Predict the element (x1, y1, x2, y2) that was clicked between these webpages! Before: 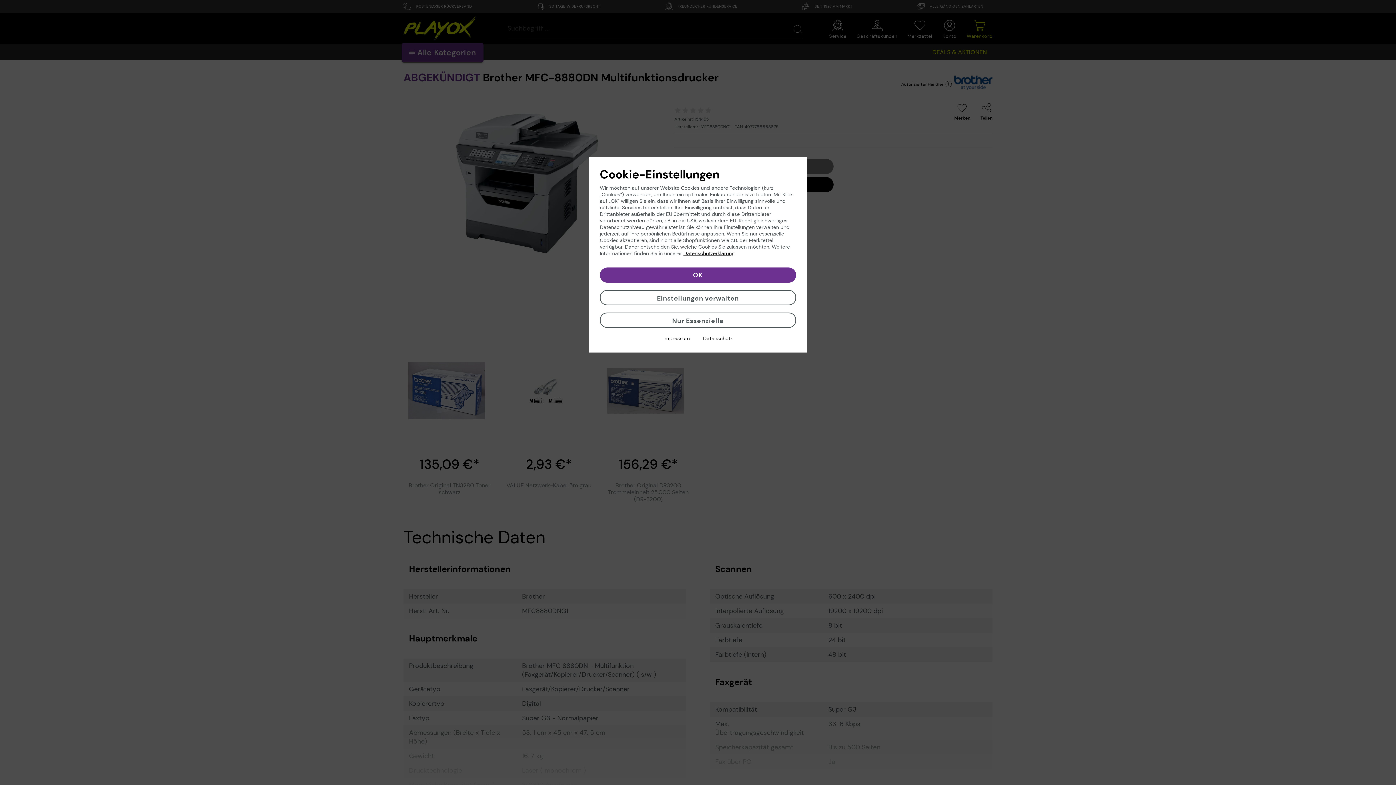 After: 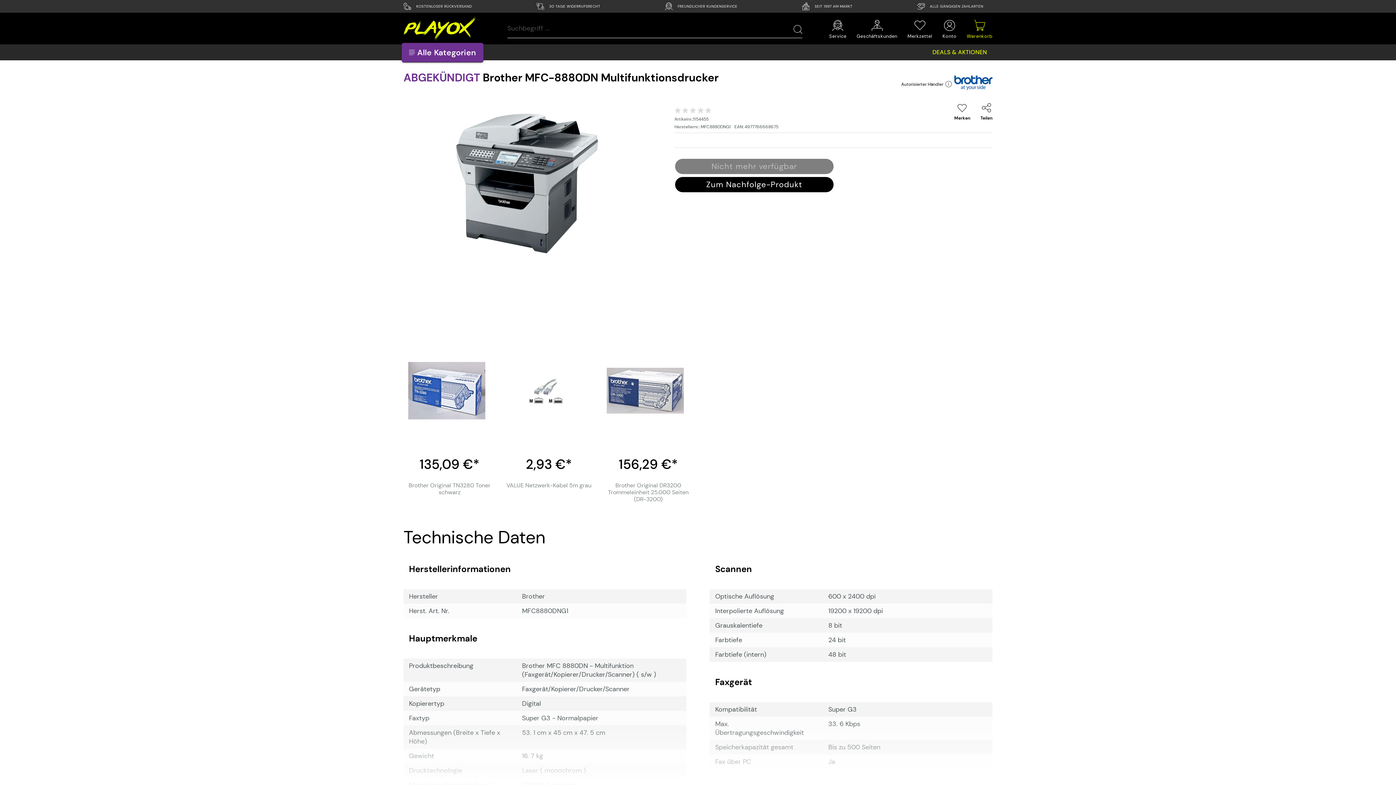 Action: bbox: (600, 267, 796, 282) label: OK